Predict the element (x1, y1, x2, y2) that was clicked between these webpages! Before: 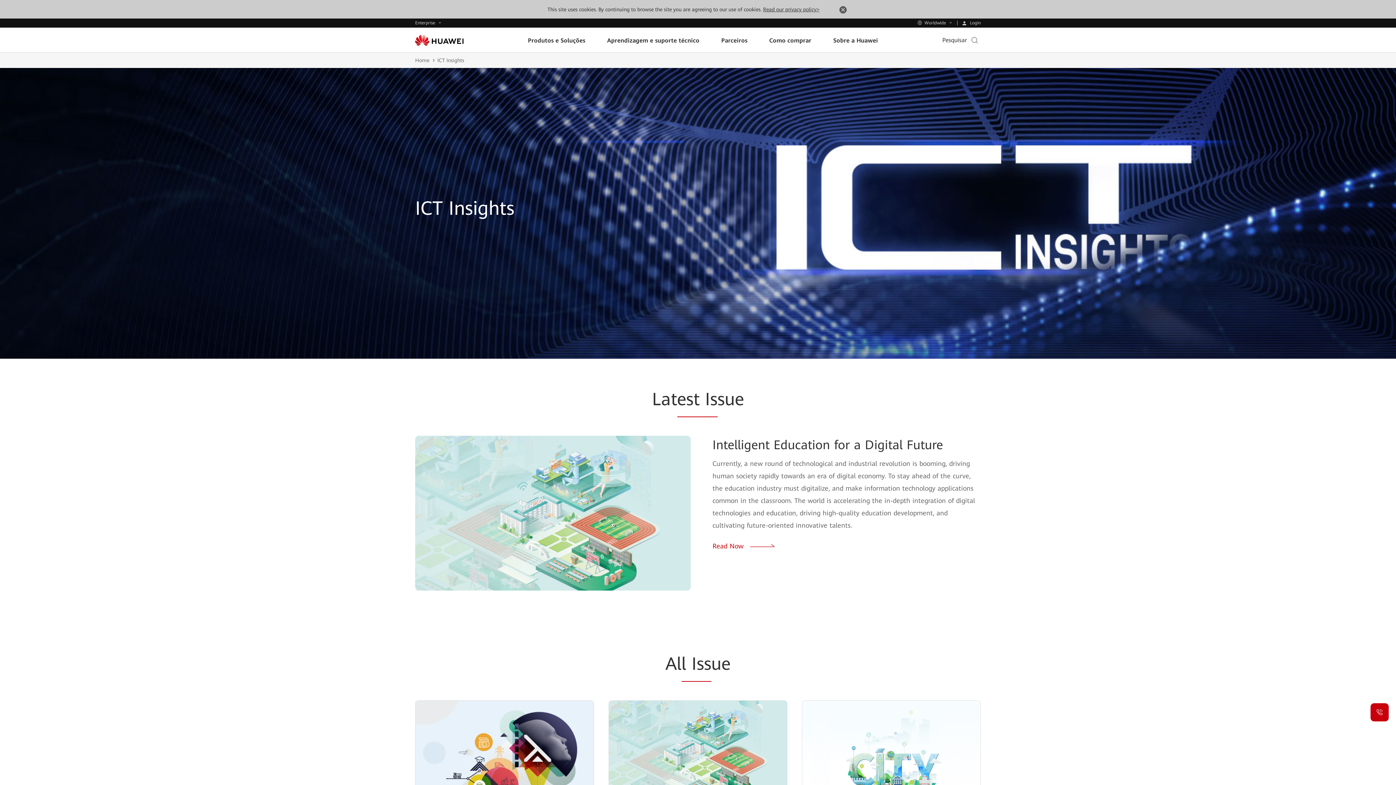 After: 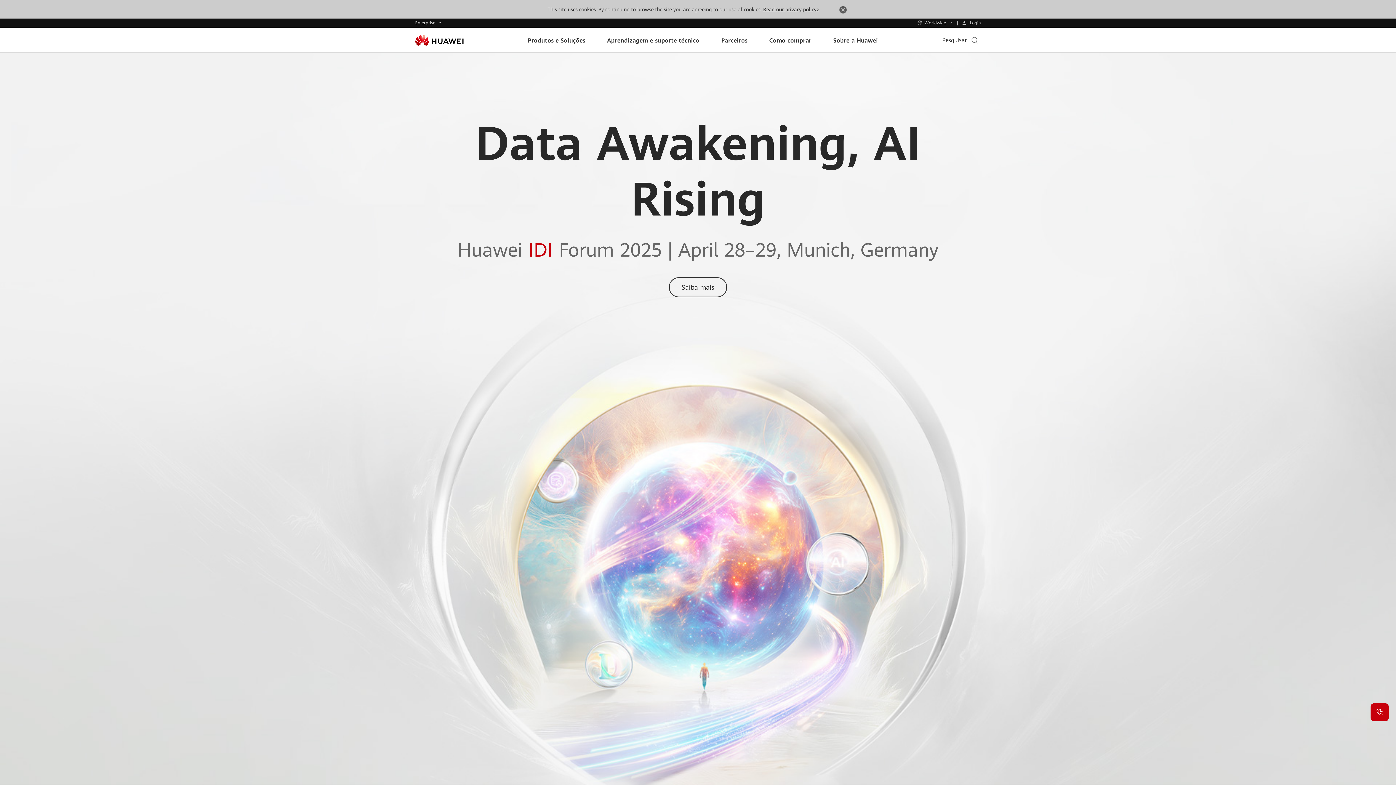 Action: bbox: (415, 34, 463, 45)